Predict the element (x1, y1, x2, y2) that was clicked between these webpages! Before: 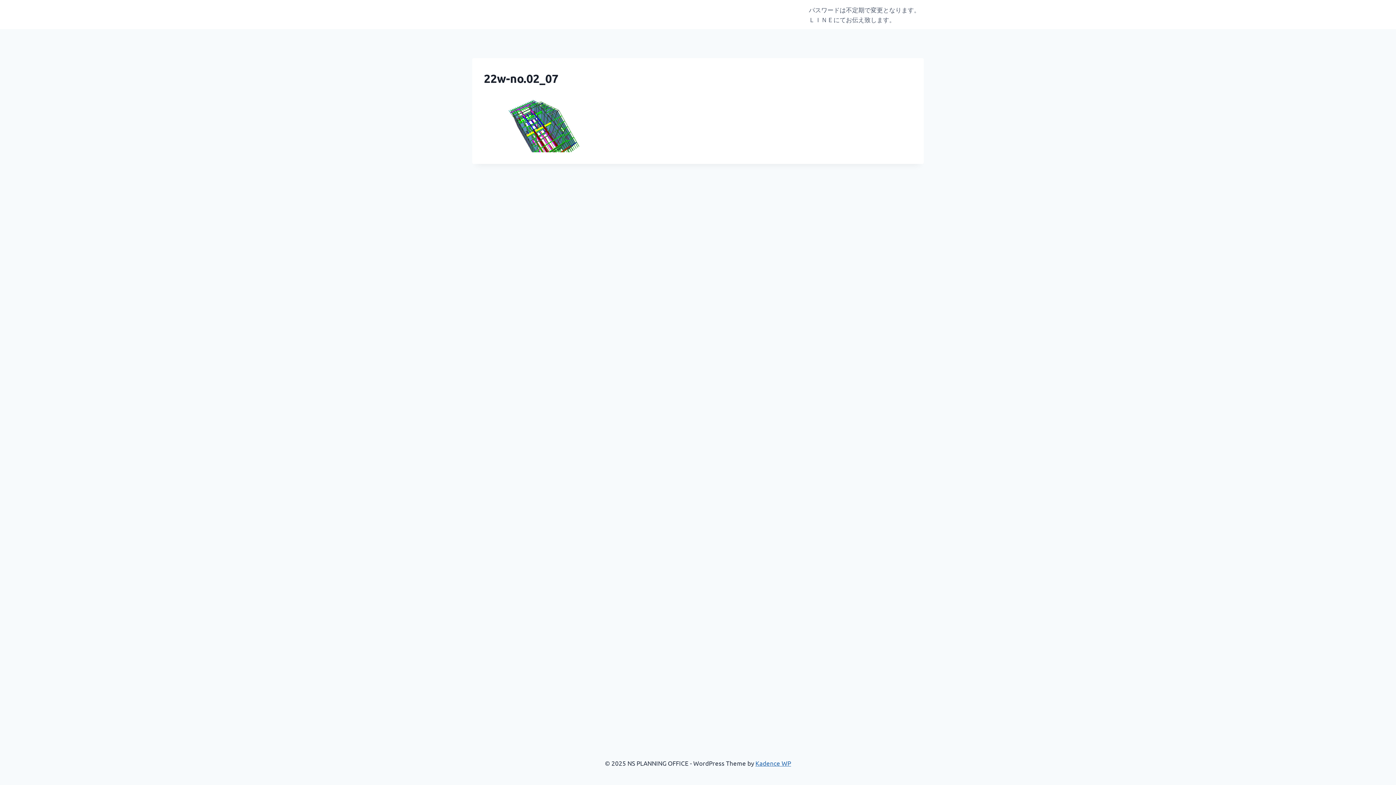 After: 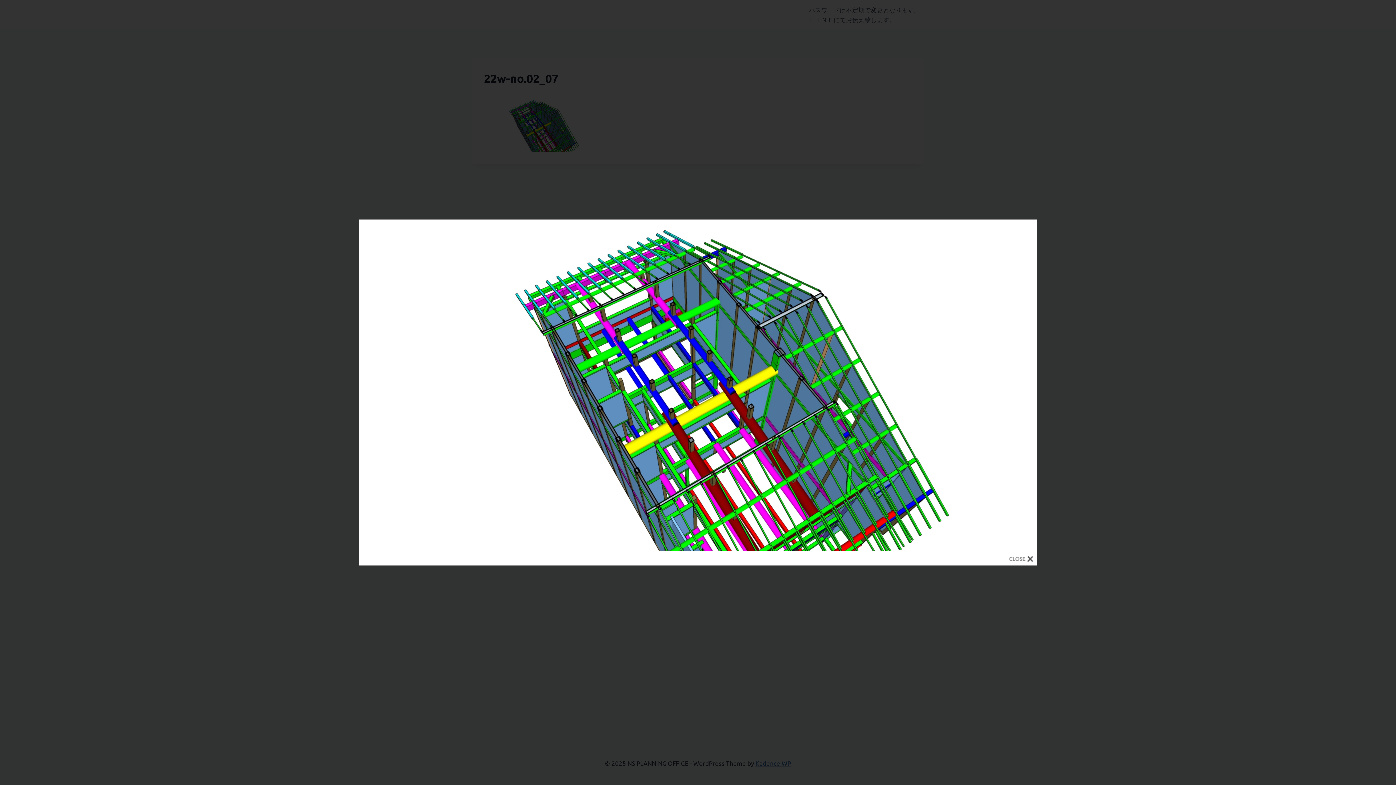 Action: bbox: (484, 98, 912, 152)